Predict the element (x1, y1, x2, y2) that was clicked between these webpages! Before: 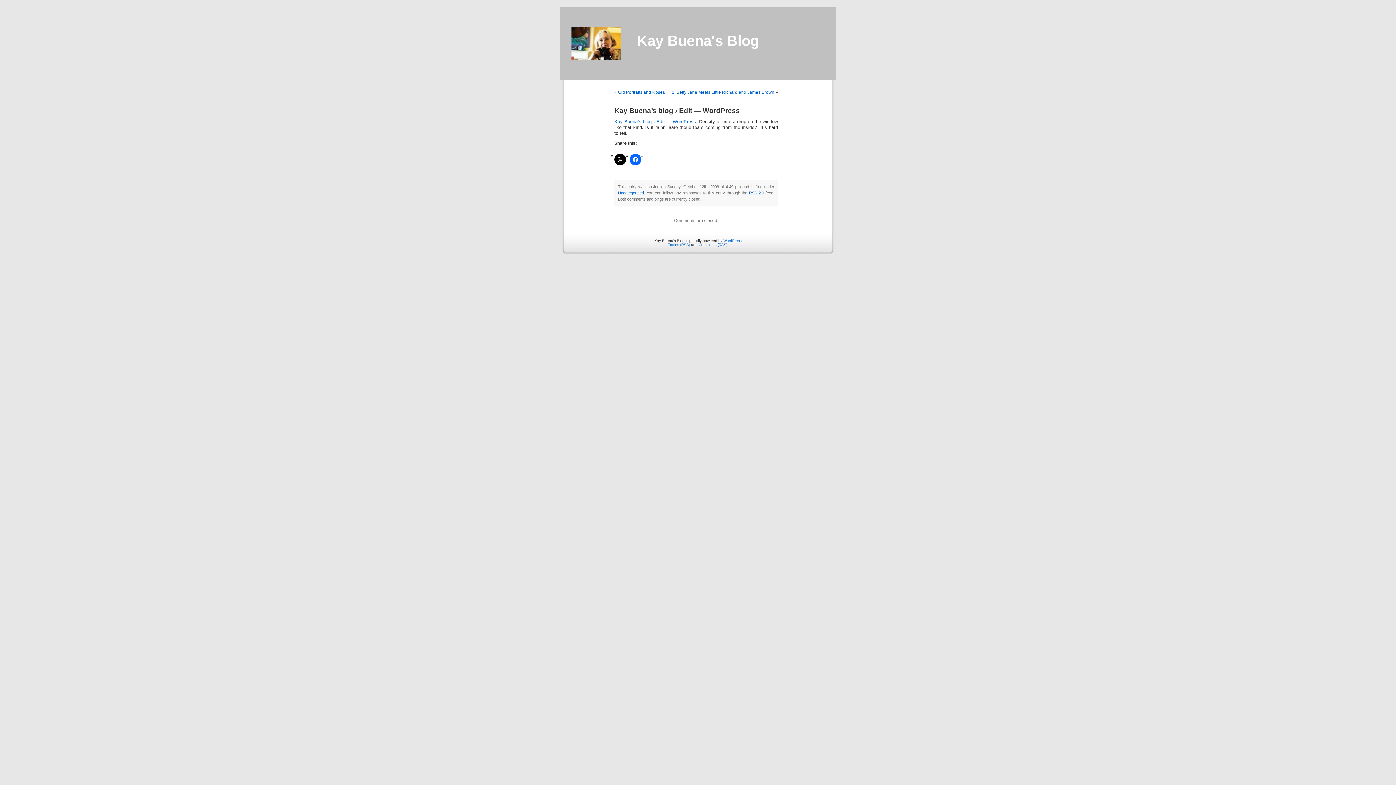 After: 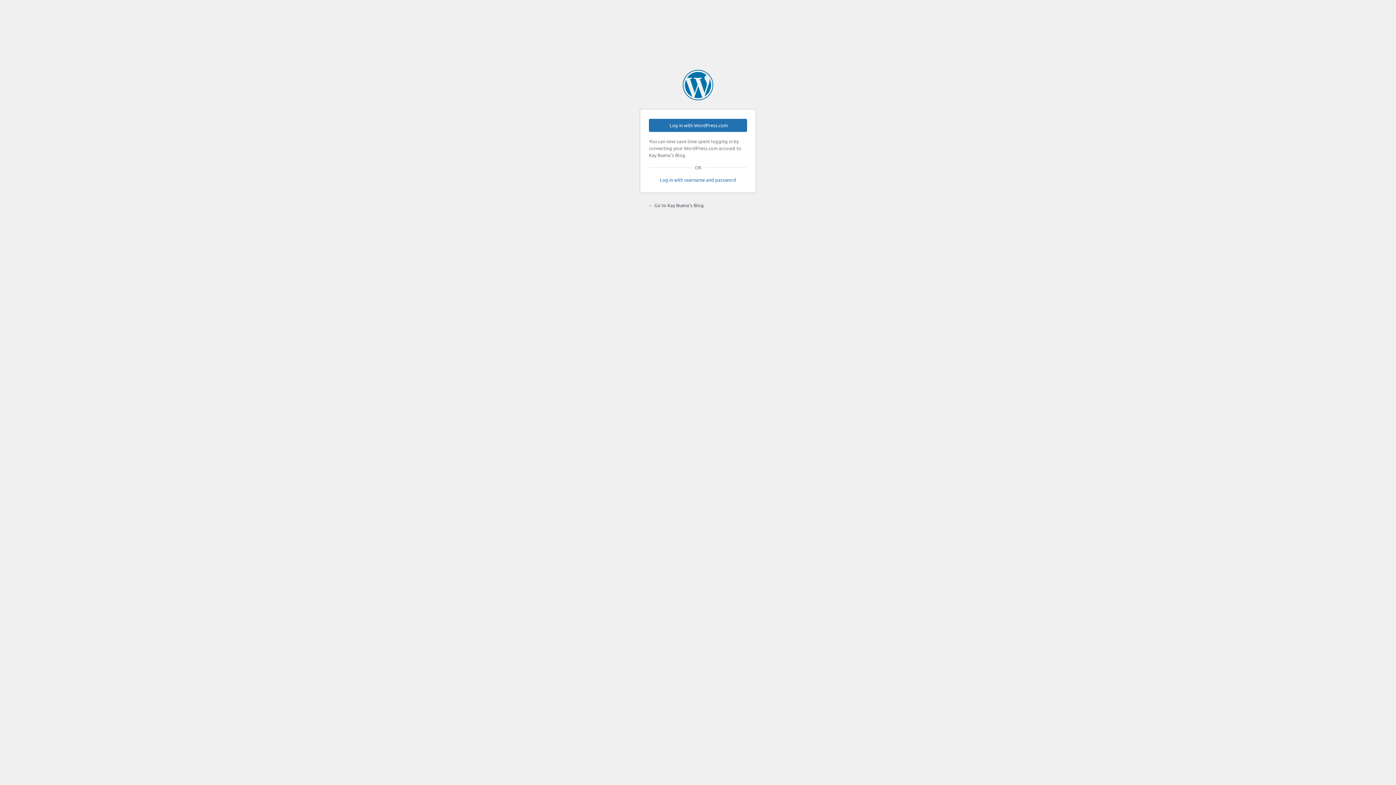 Action: bbox: (614, 119, 696, 124) label: Kay Buena’s blog › Edit — WordPress